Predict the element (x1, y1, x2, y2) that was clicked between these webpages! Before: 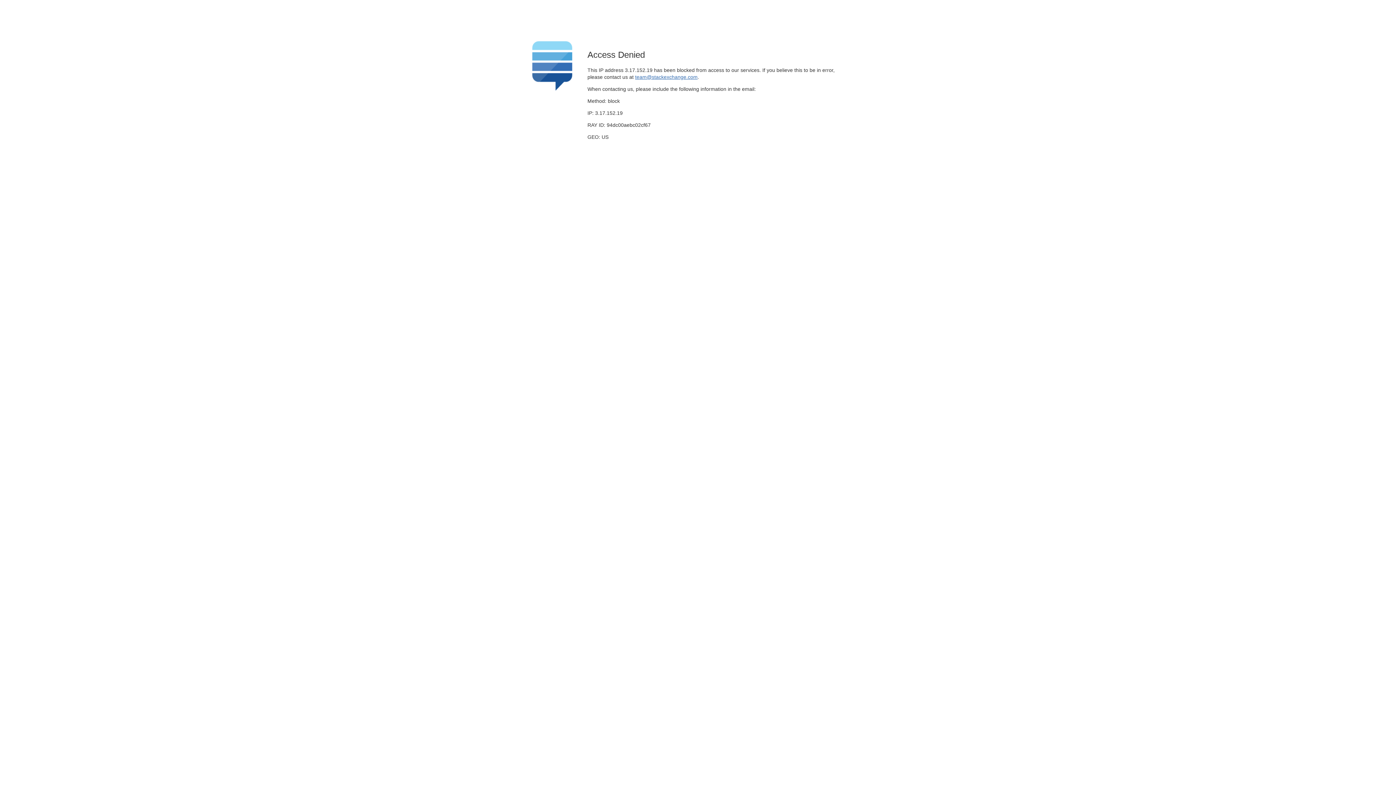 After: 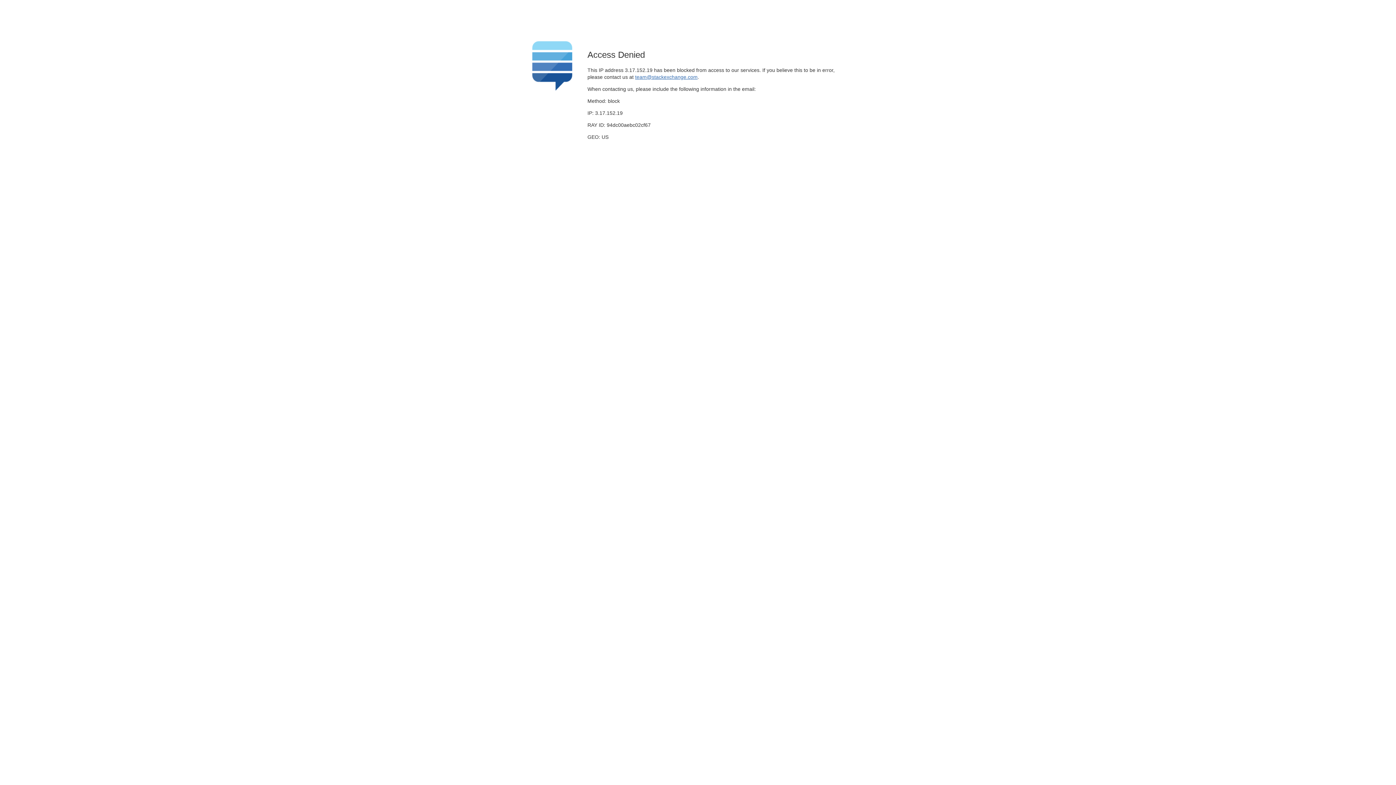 Action: label: team@stackexchange.com bbox: (635, 74, 697, 79)